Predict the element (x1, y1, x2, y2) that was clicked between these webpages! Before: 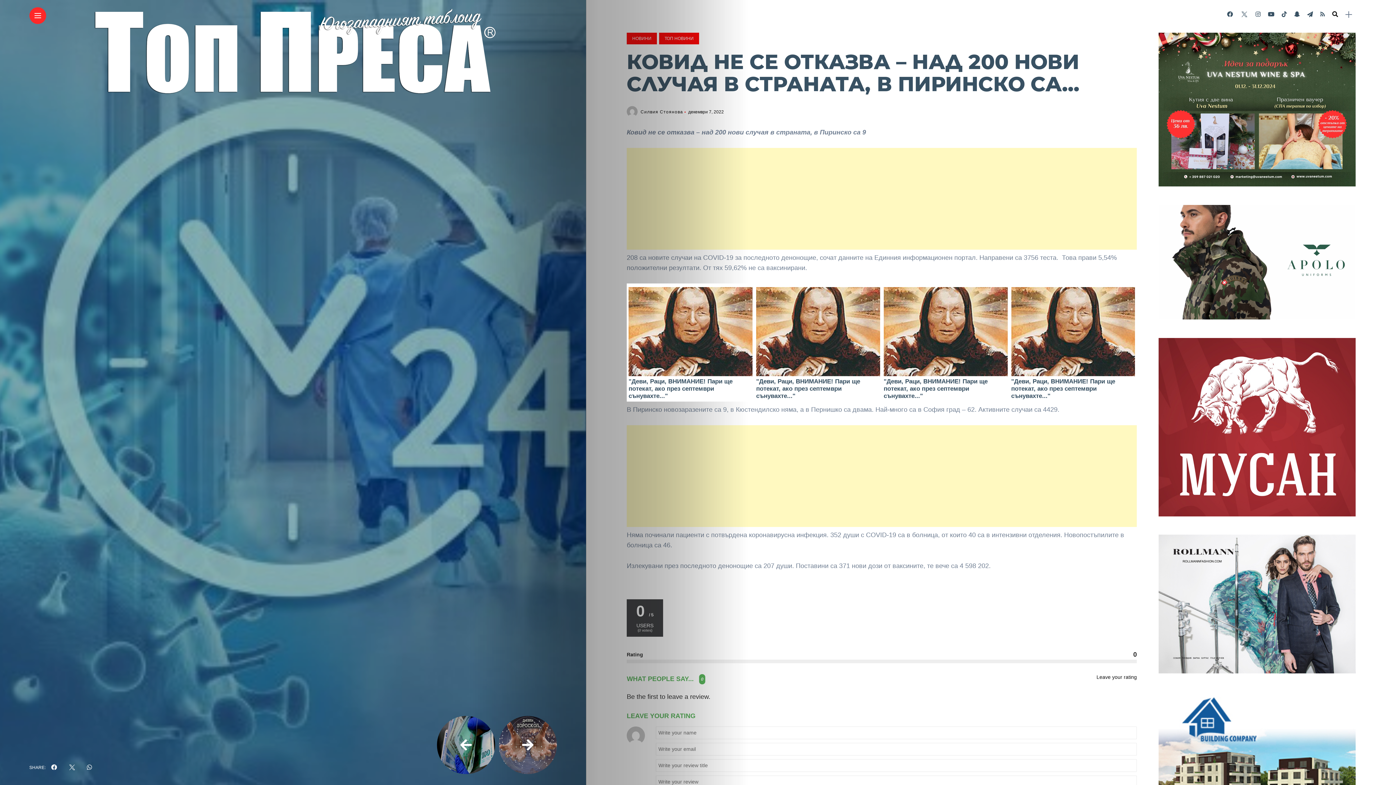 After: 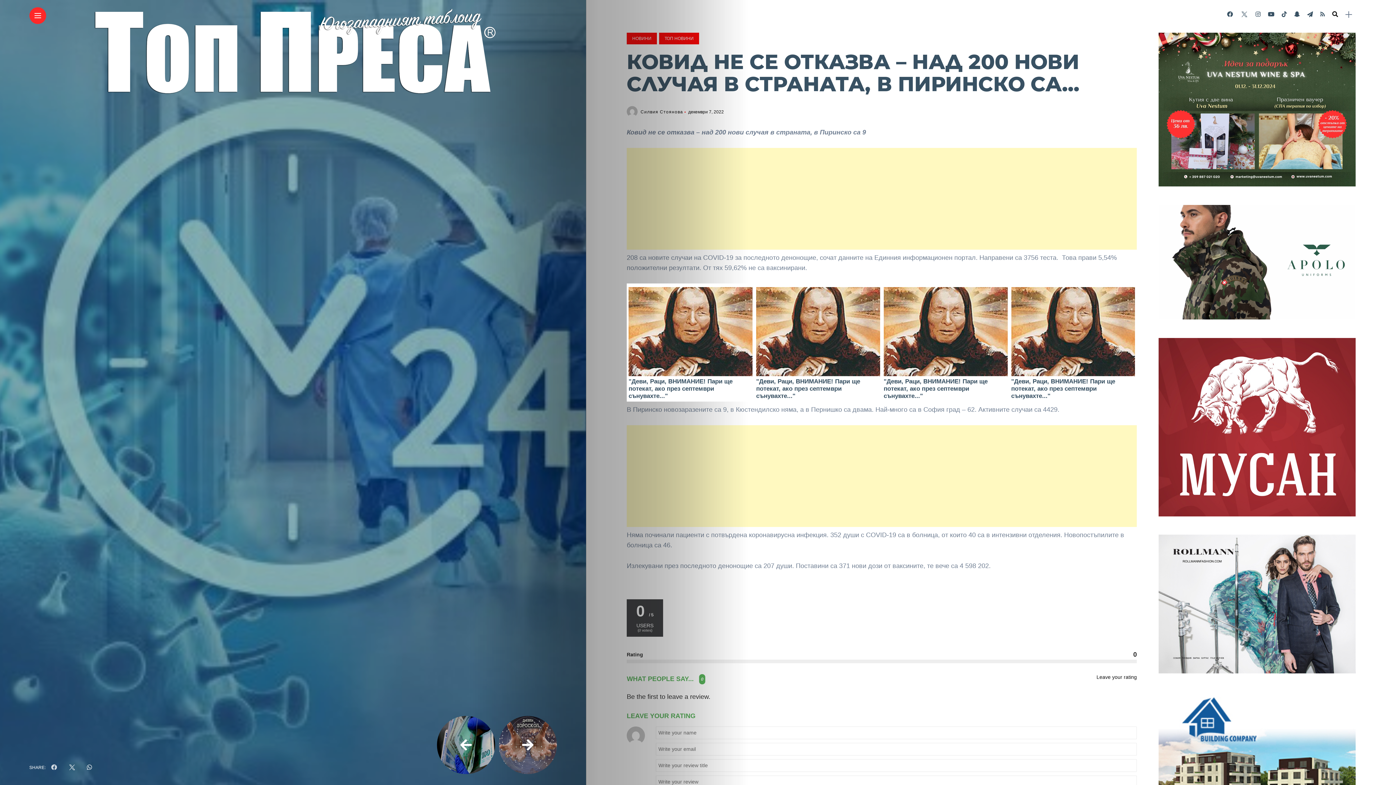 Action: bbox: (51, 761, 56, 774) label: share on Facebbok